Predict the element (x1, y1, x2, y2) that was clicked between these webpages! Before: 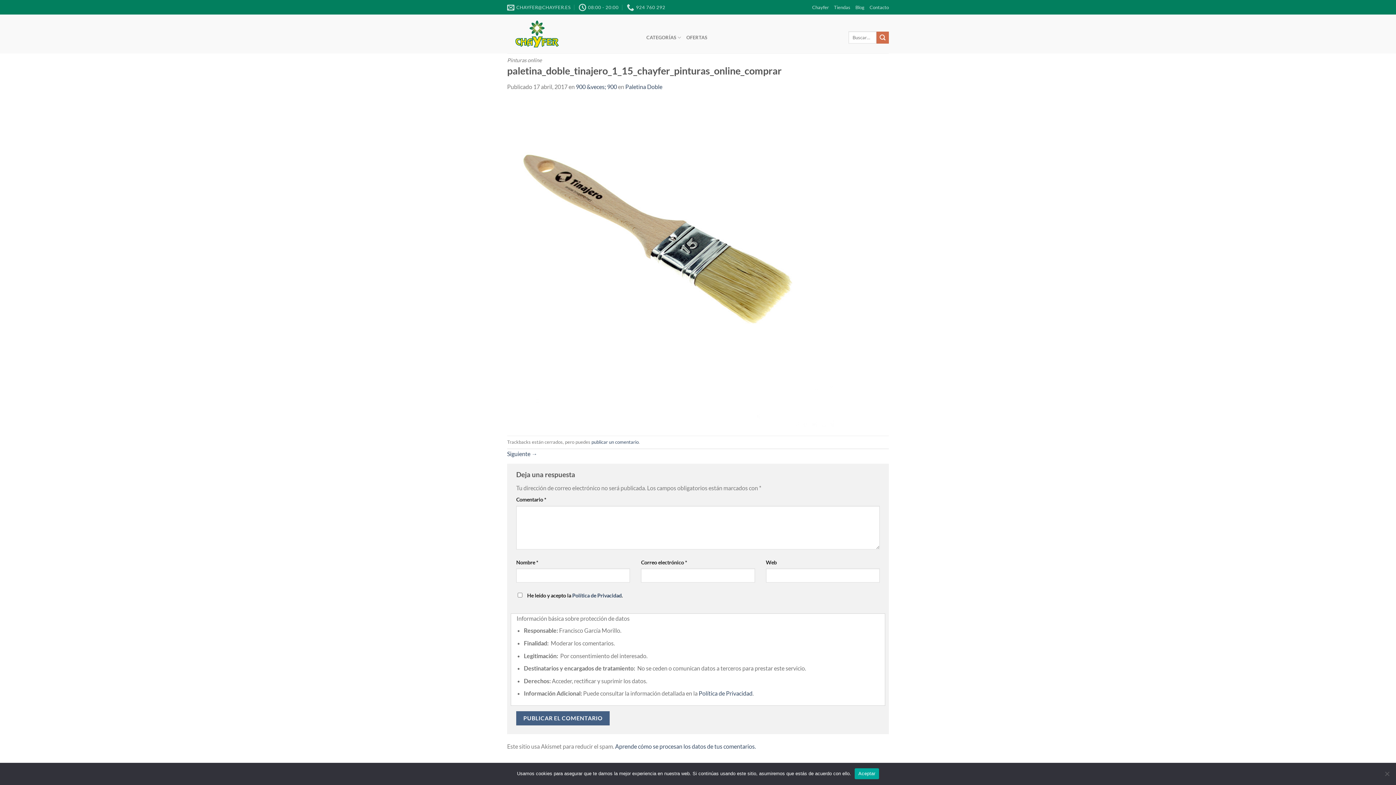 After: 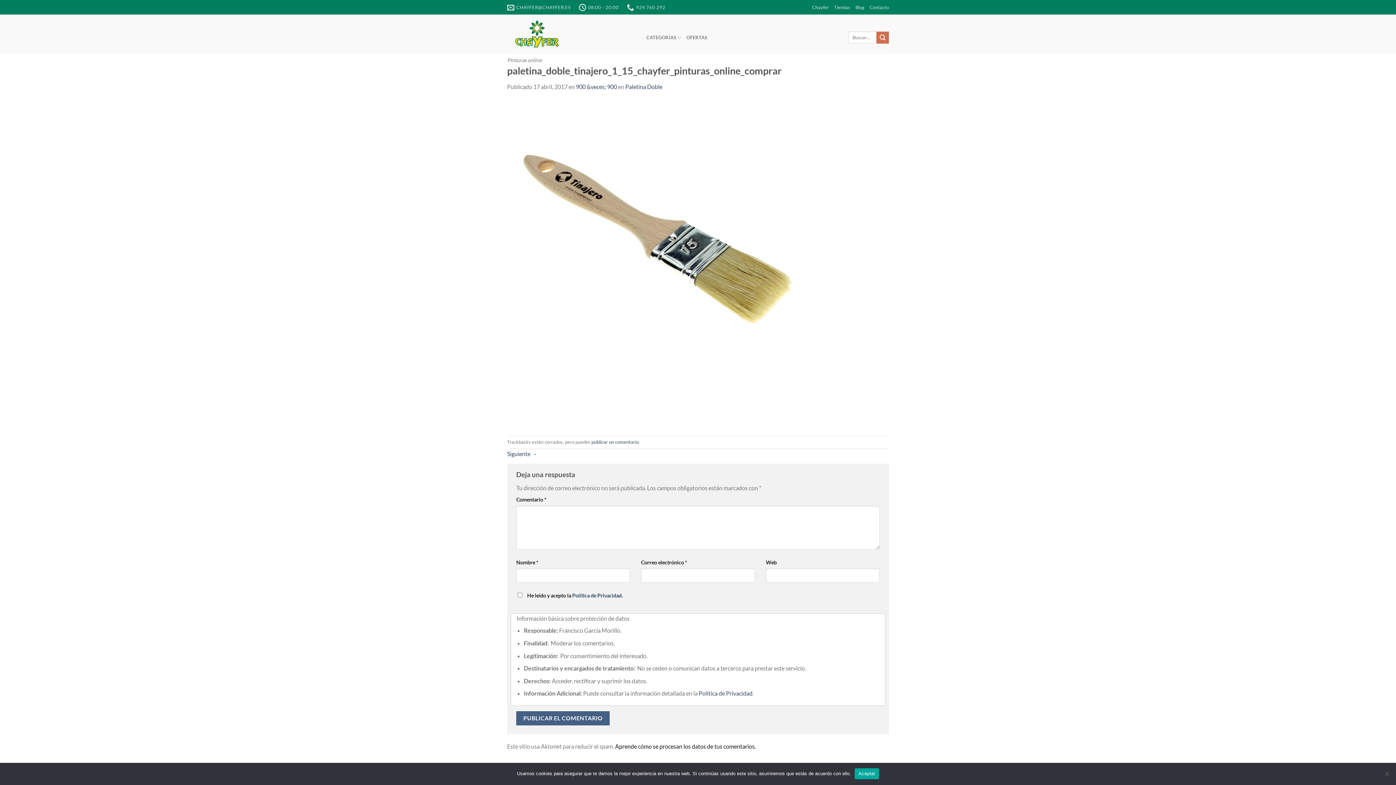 Action: label: Aprende cómo se procesan los datos de tus comentarios. bbox: (615, 743, 756, 750)